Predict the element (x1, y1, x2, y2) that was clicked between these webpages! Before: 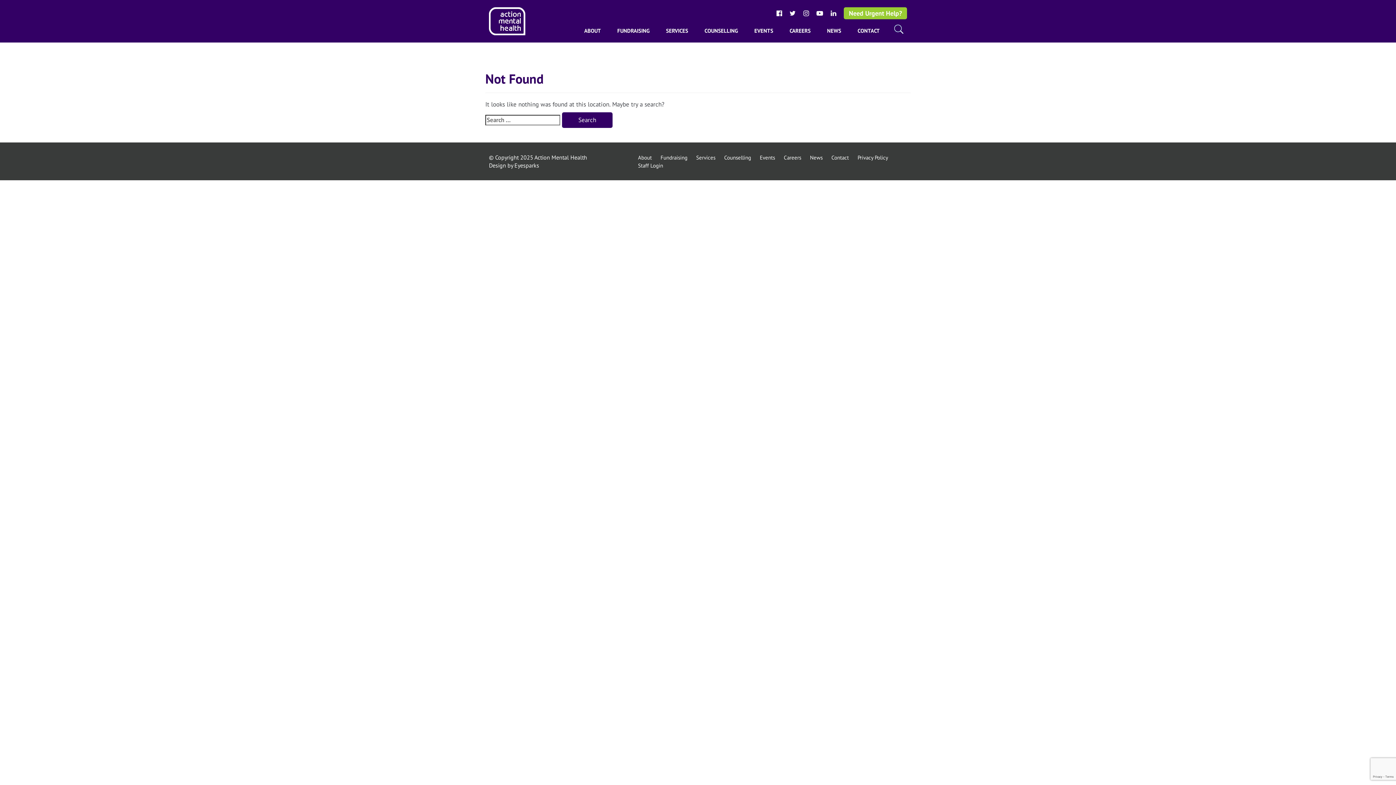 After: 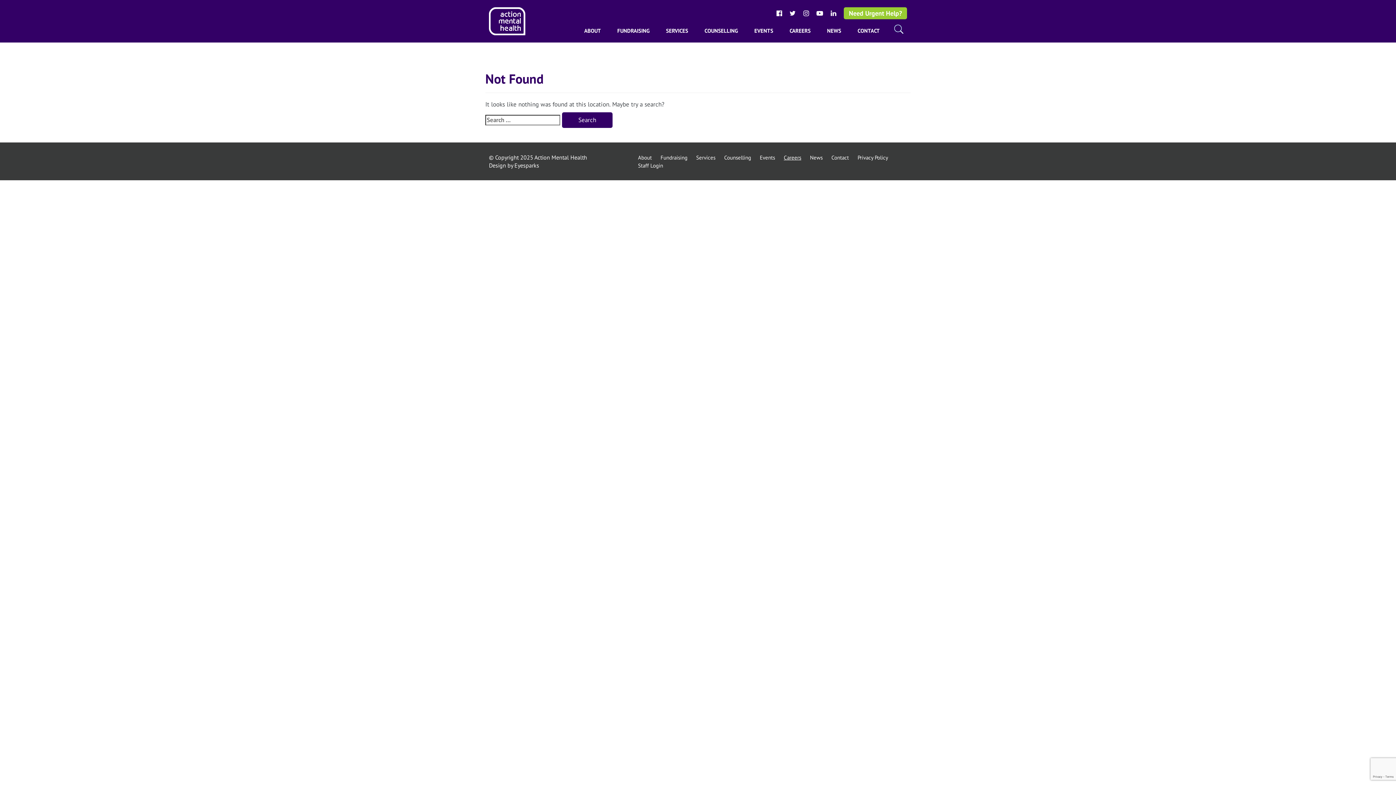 Action: bbox: (784, 154, 801, 161) label: Careers